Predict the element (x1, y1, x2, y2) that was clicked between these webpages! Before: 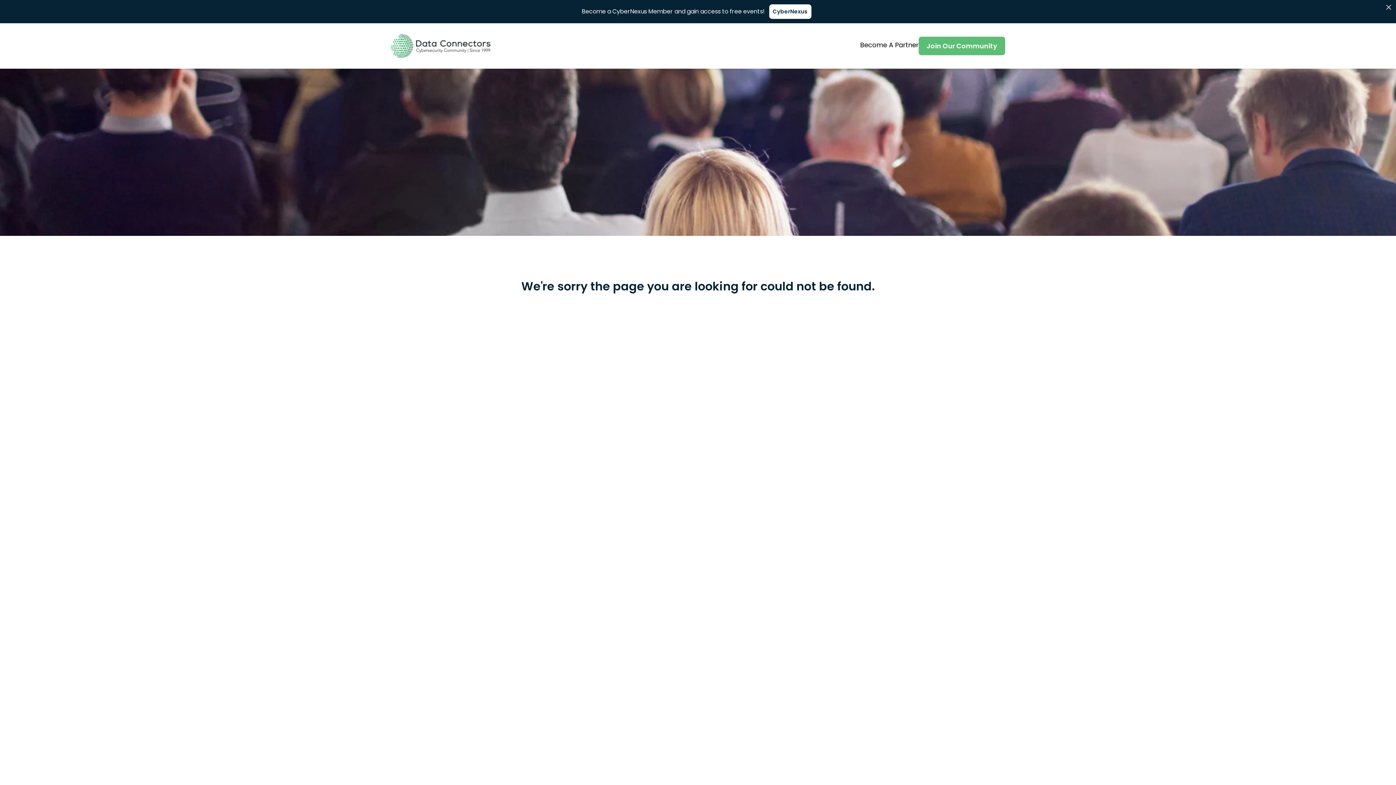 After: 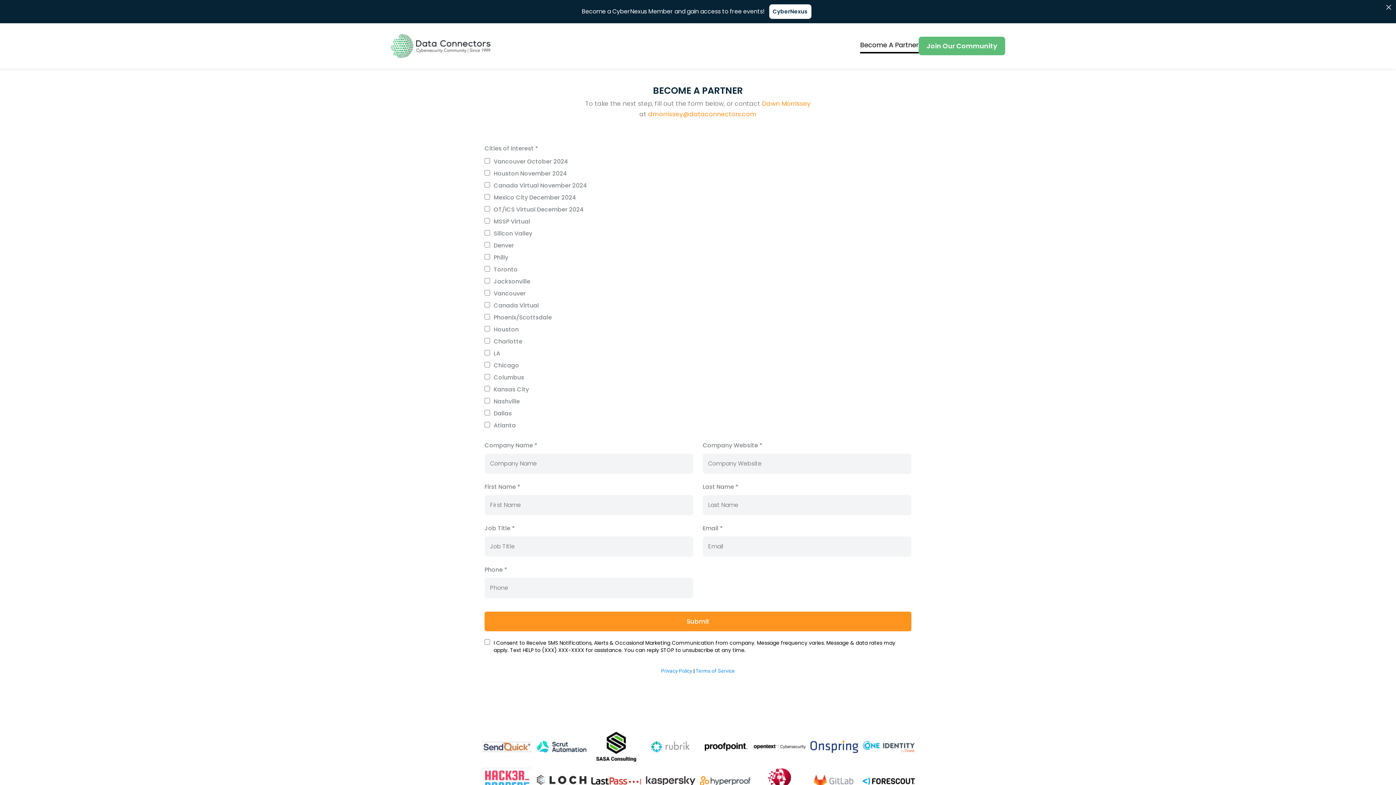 Action: bbox: (860, 36, 918, 53) label: Become A Partner